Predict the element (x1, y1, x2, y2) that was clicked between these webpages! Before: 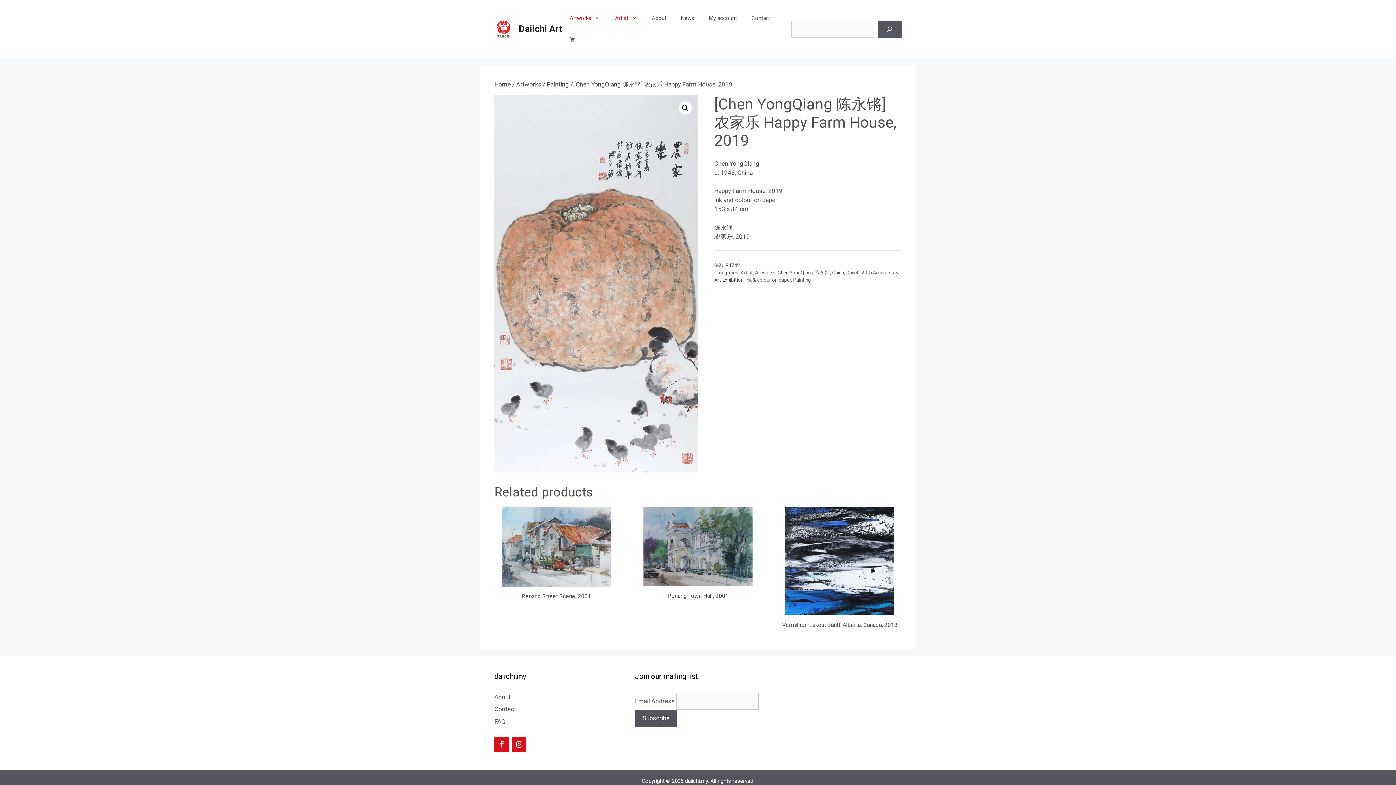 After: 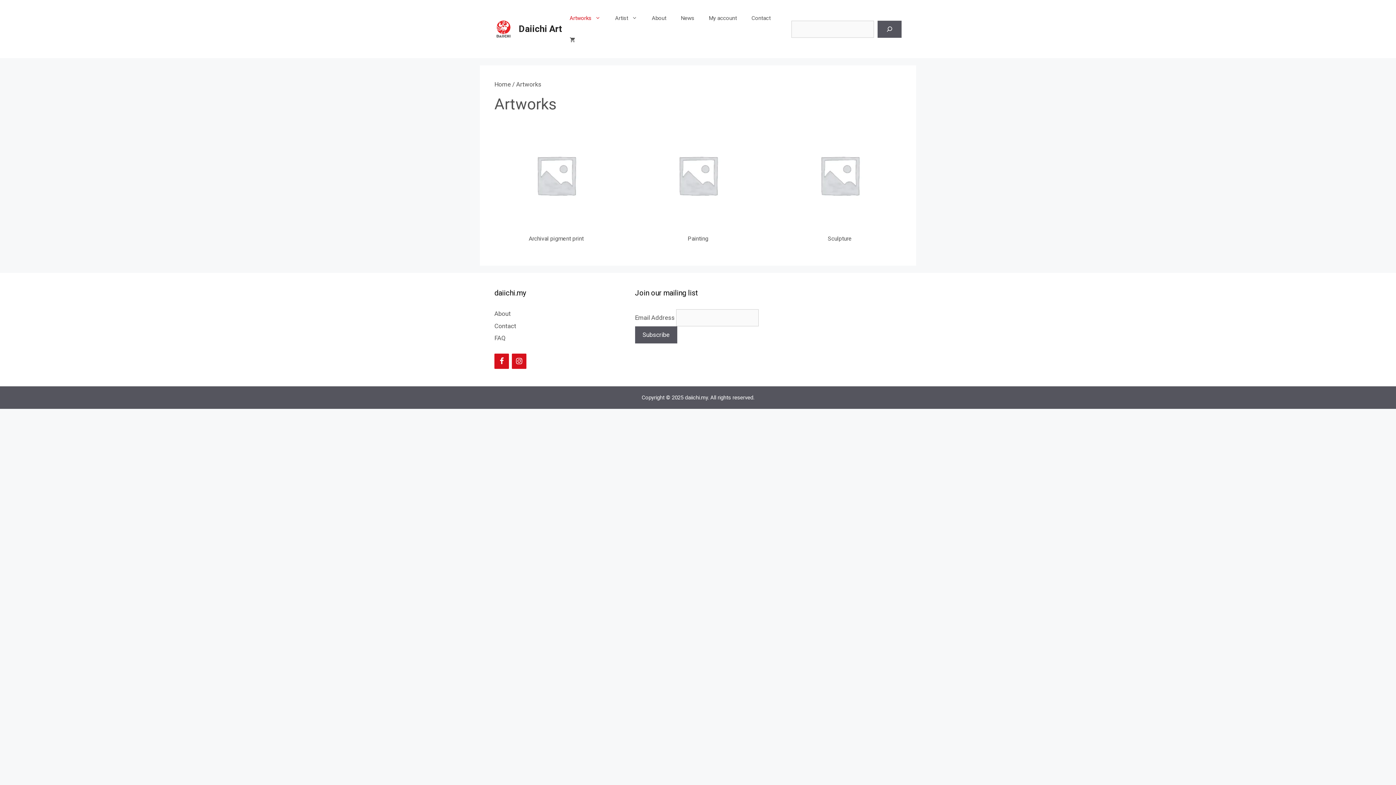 Action: bbox: (755, 269, 775, 275) label: Artworks